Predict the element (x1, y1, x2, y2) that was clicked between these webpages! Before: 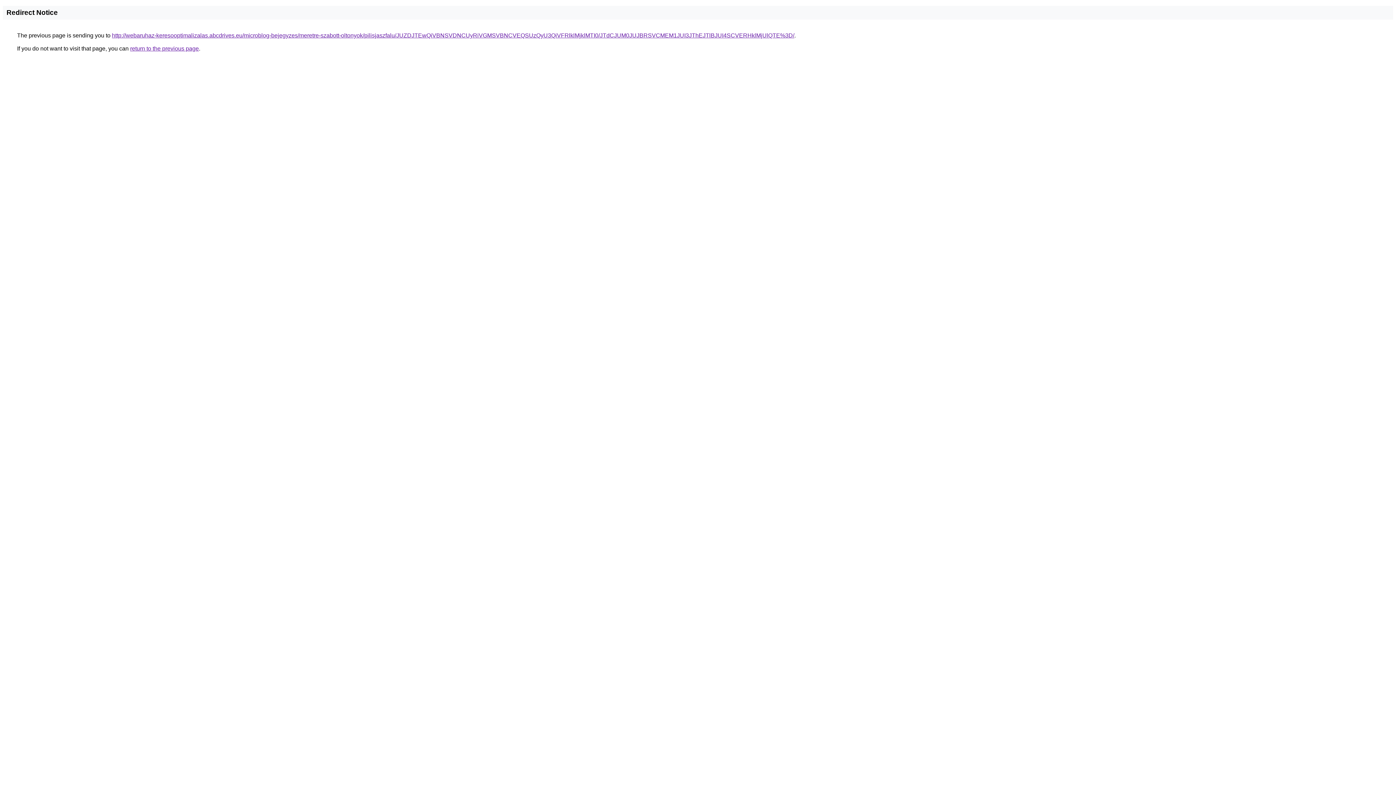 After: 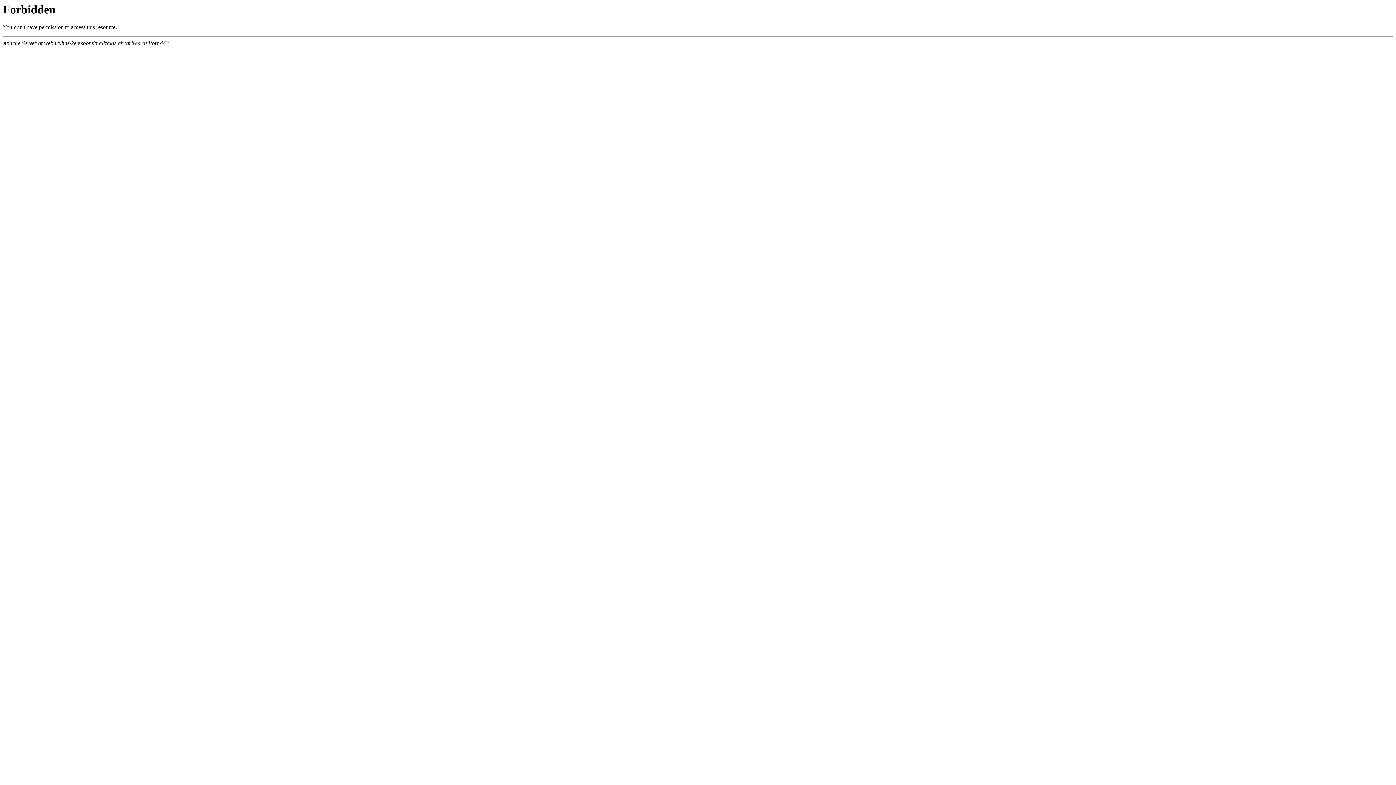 Action: bbox: (112, 32, 794, 38) label: http://webaruhaz-keresooptimalizalas.abcdrives.eu/microblog-bejegyzes/meretre-szabott-oltonyok/pilisjaszfalu/JUZDJTEwQiVBNSVDNCUyRiVGMSVBNCVEQSUzQyU3QiVFRlklMjklMTI0/JTdCJUM0JUJBRSVCMEM1JUI3JThEJTlBJUI4SCVERHklMjUlQTE%3D/